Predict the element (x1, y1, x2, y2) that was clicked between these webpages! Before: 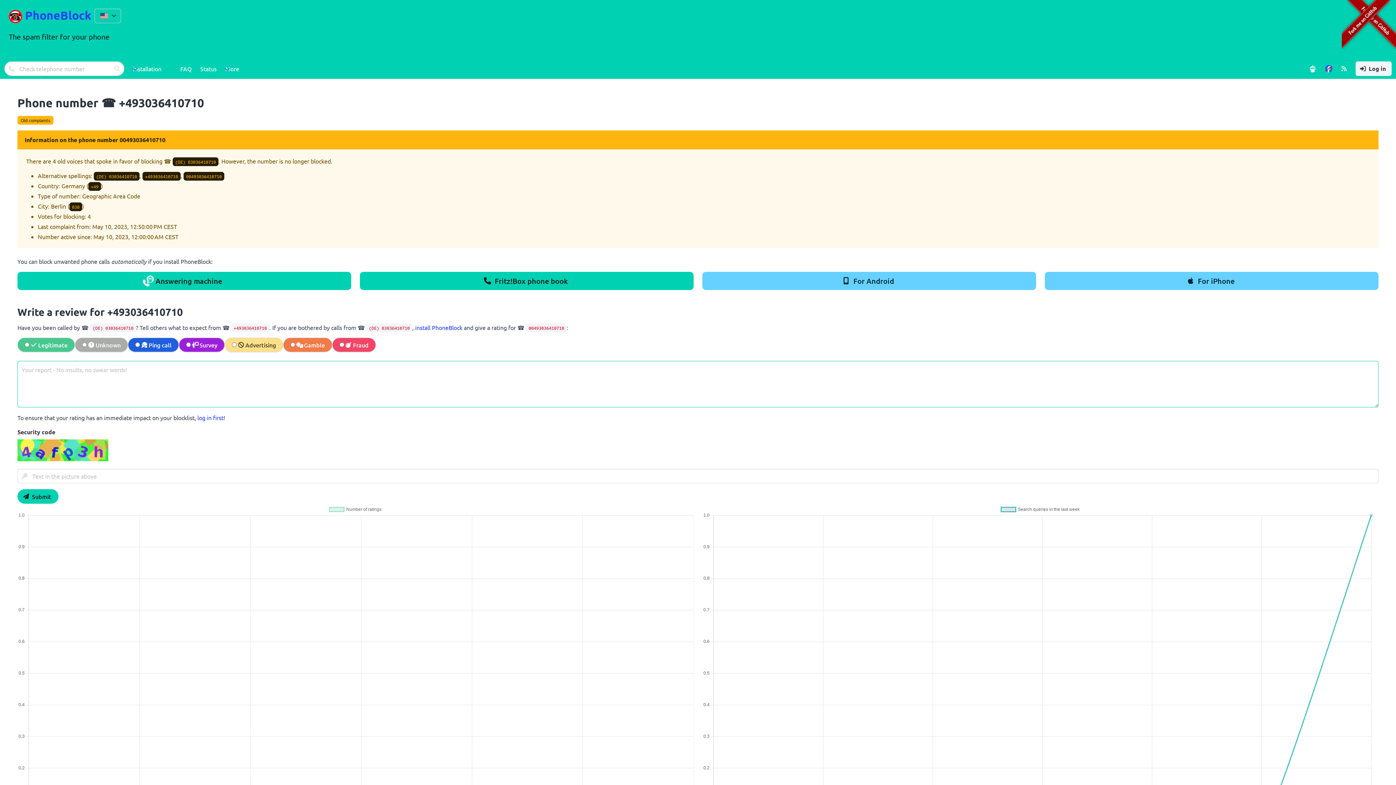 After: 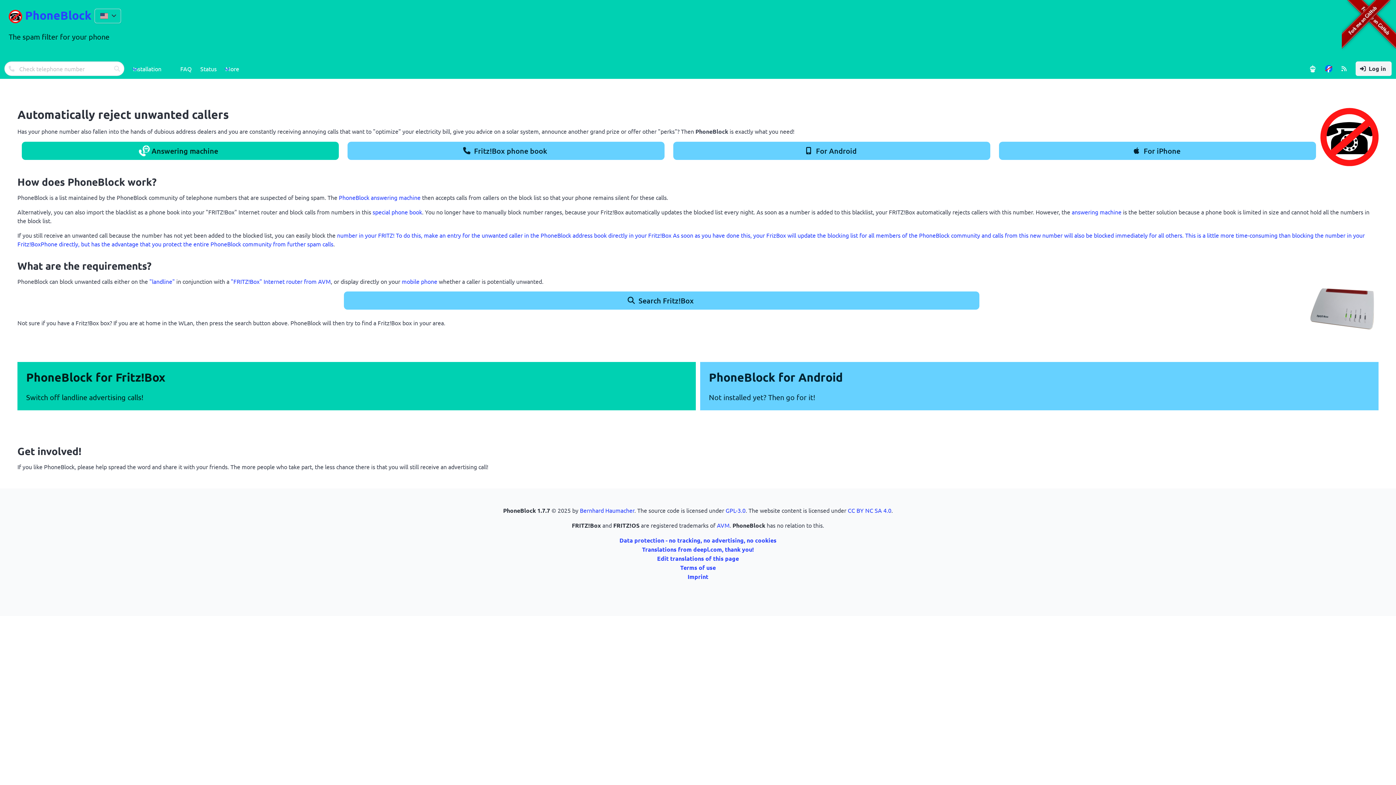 Action: bbox: (25, 8, 91, 22) label: PhoneBlock